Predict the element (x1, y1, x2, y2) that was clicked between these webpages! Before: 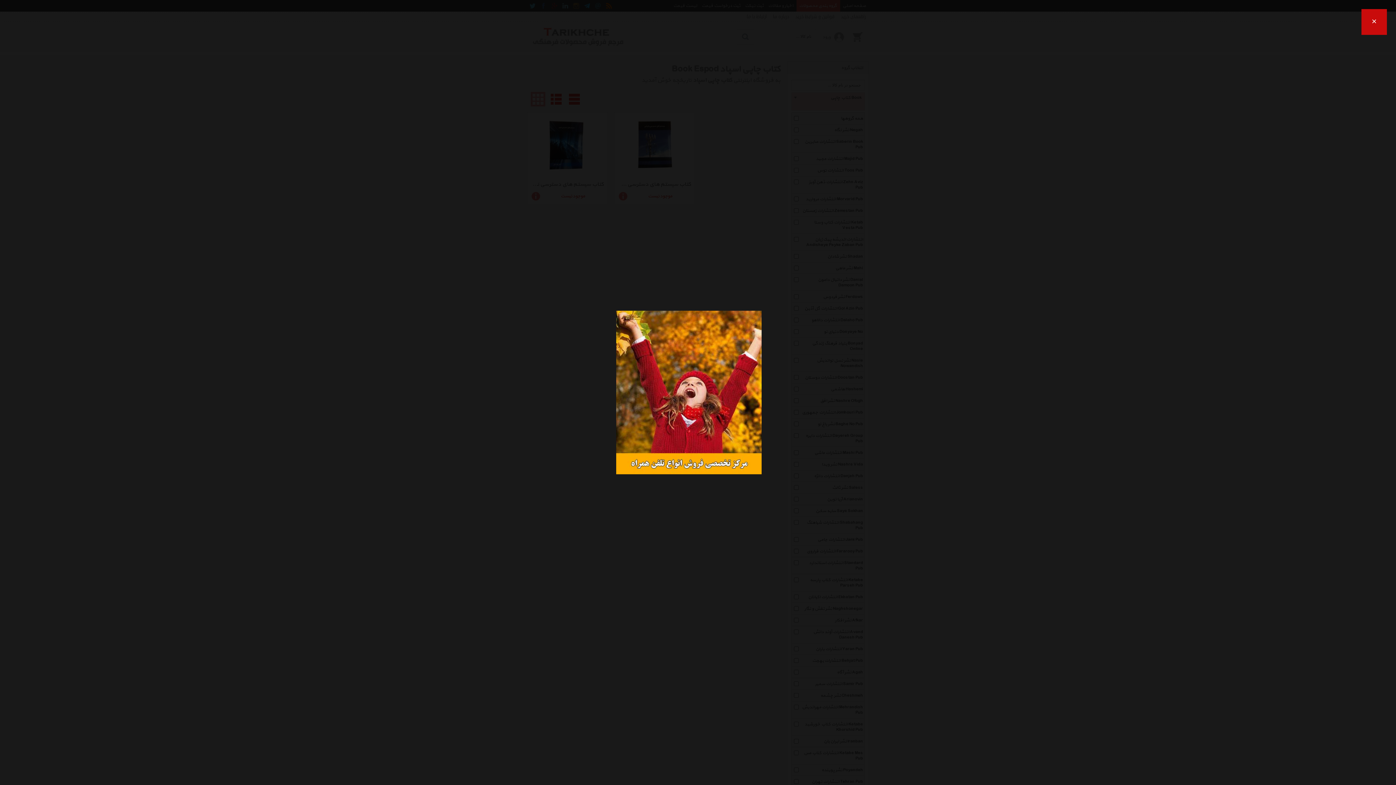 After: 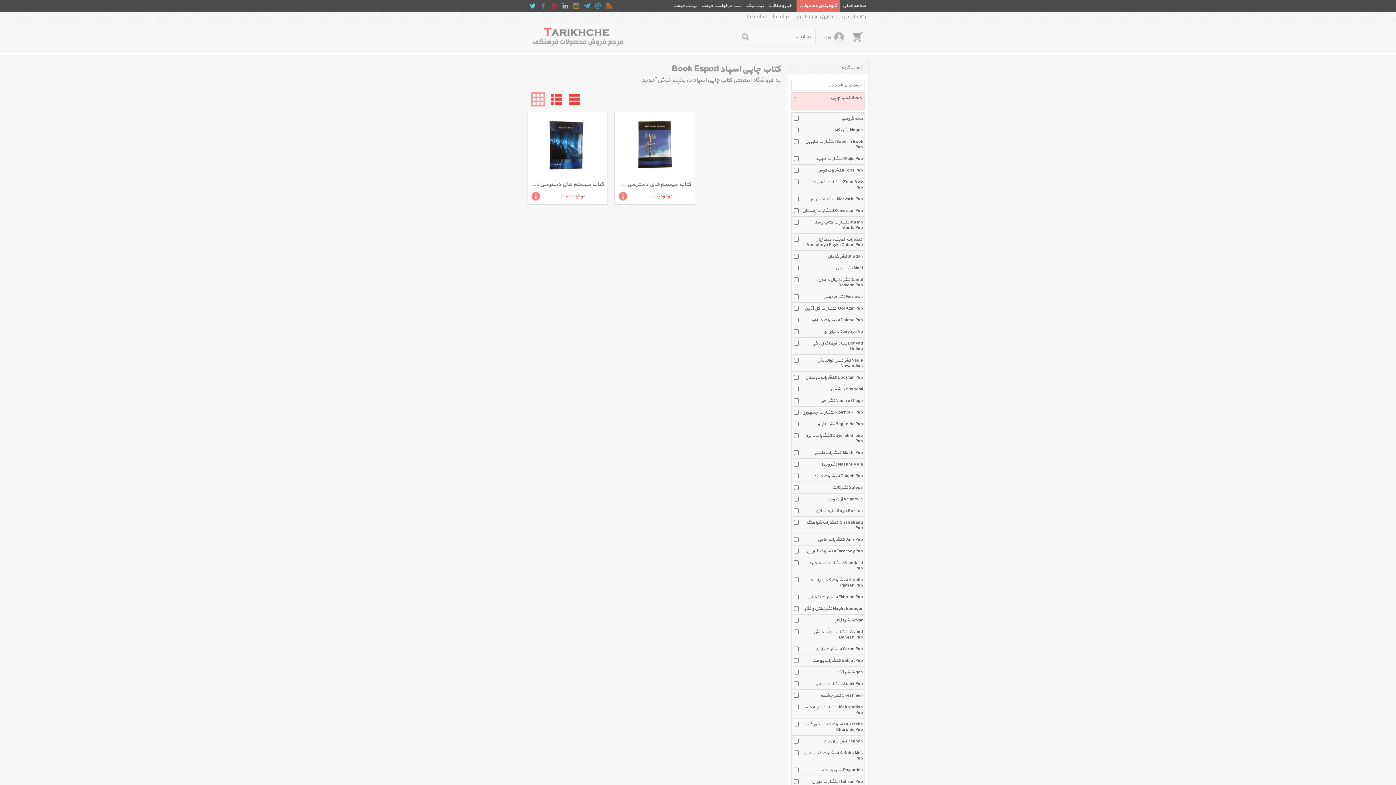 Action: label: × bbox: (0, 759, 25, 785)